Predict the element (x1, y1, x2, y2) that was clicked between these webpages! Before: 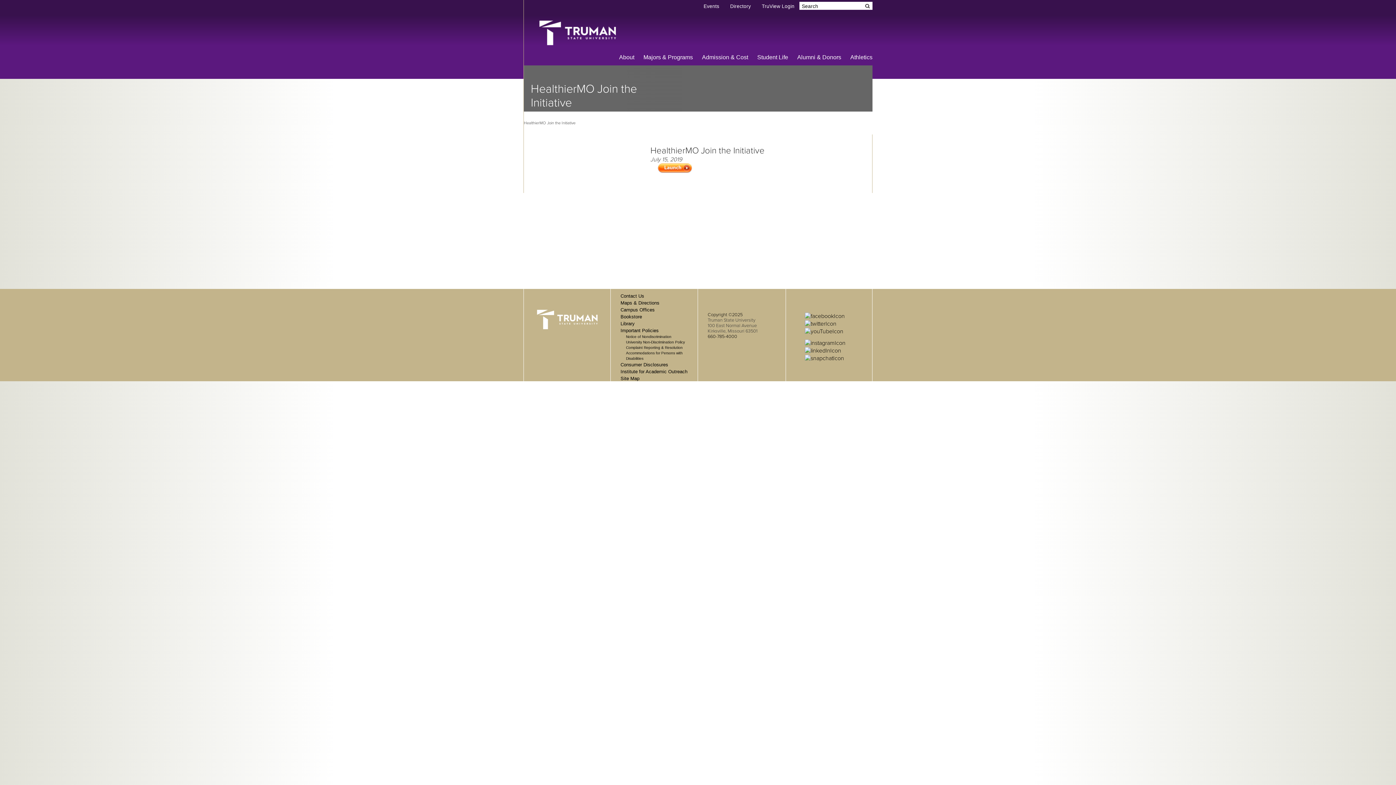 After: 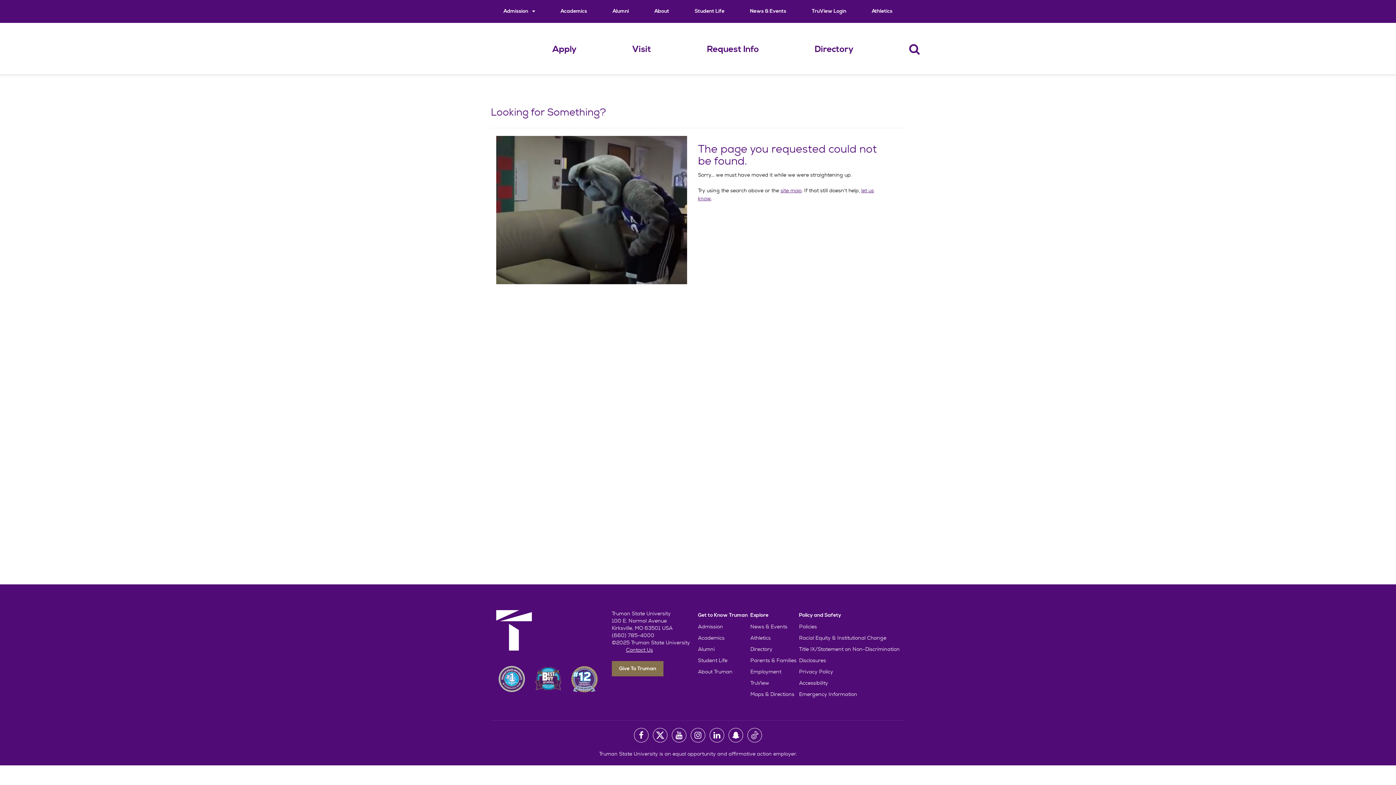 Action: bbox: (620, 369, 687, 374) label: Institute for Academic Outreach